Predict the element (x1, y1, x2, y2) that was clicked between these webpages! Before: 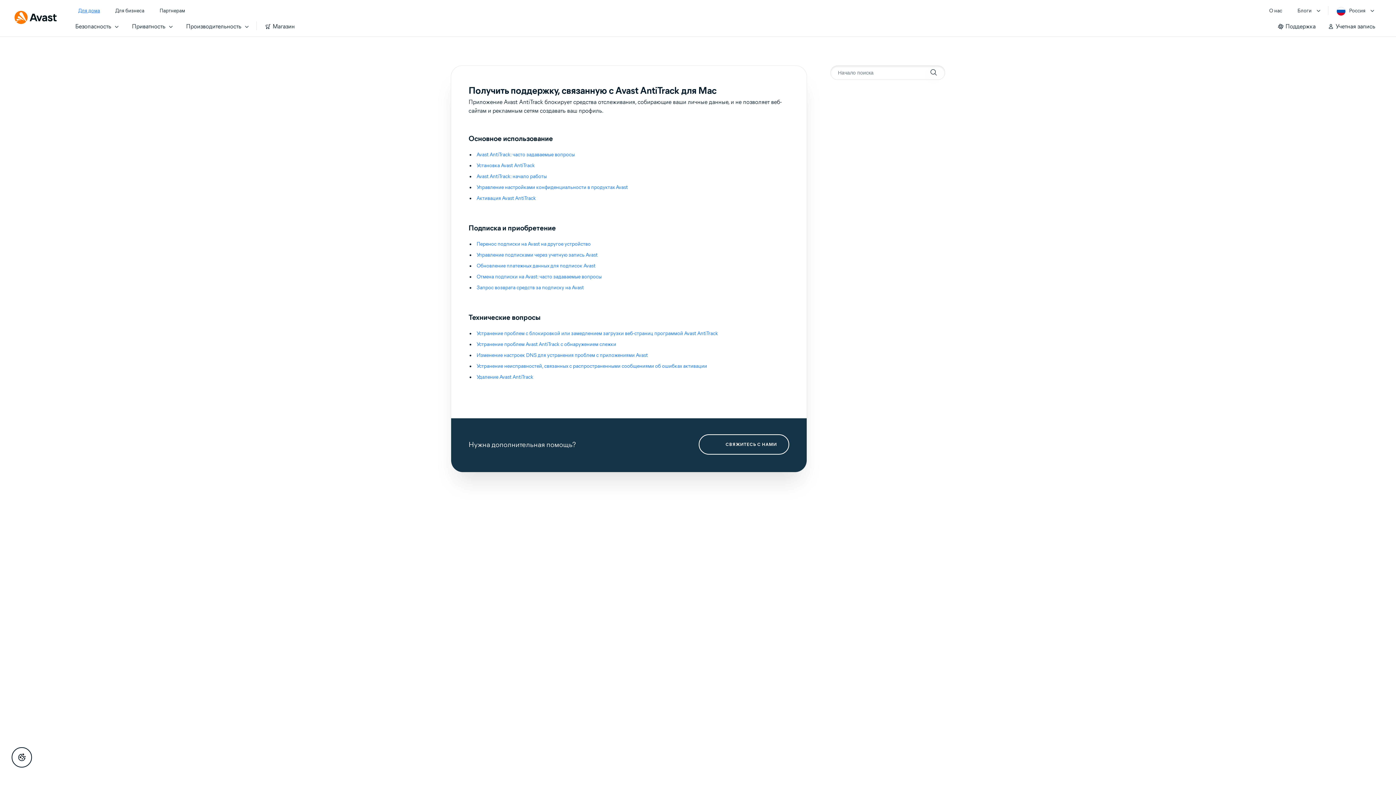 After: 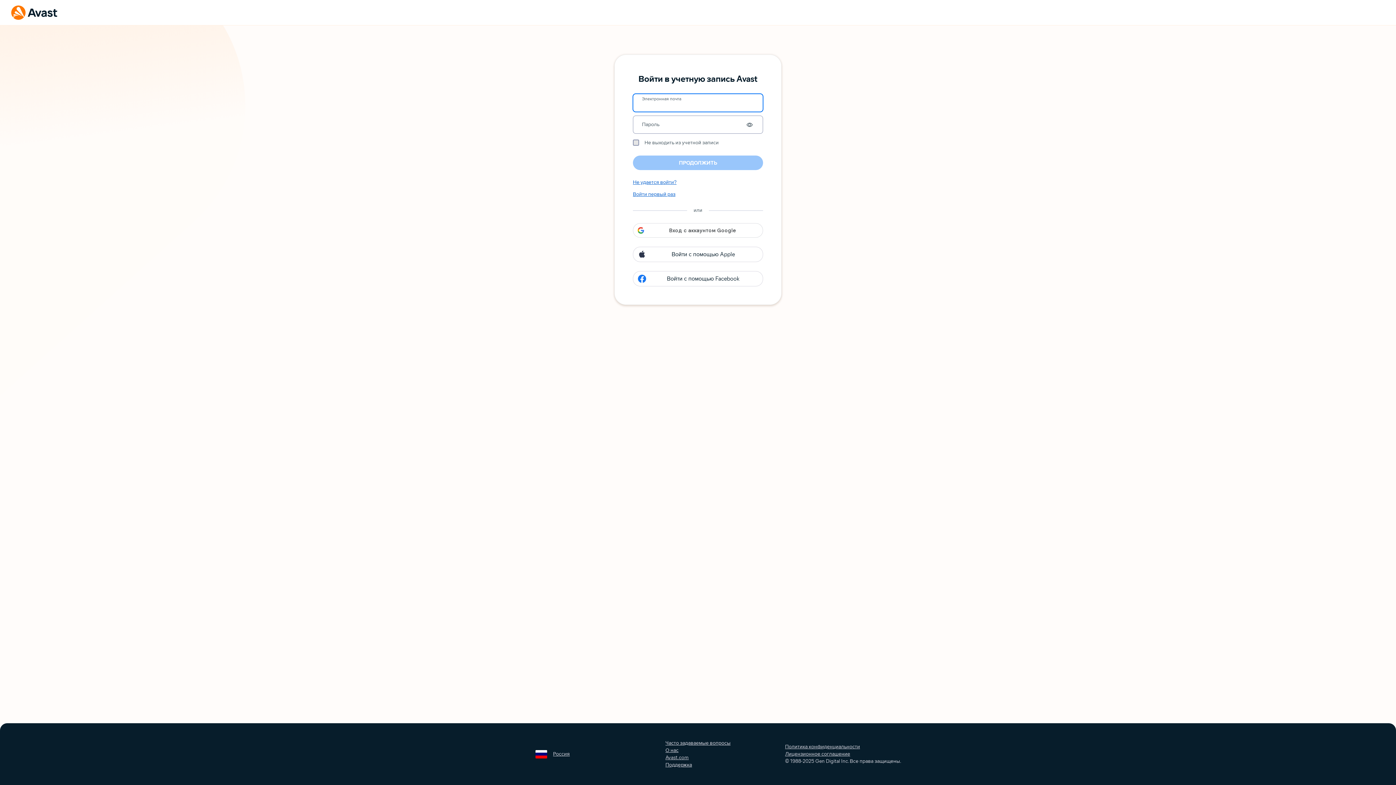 Action: bbox: (1322, 15, 1381, 36) label: Учетная запись